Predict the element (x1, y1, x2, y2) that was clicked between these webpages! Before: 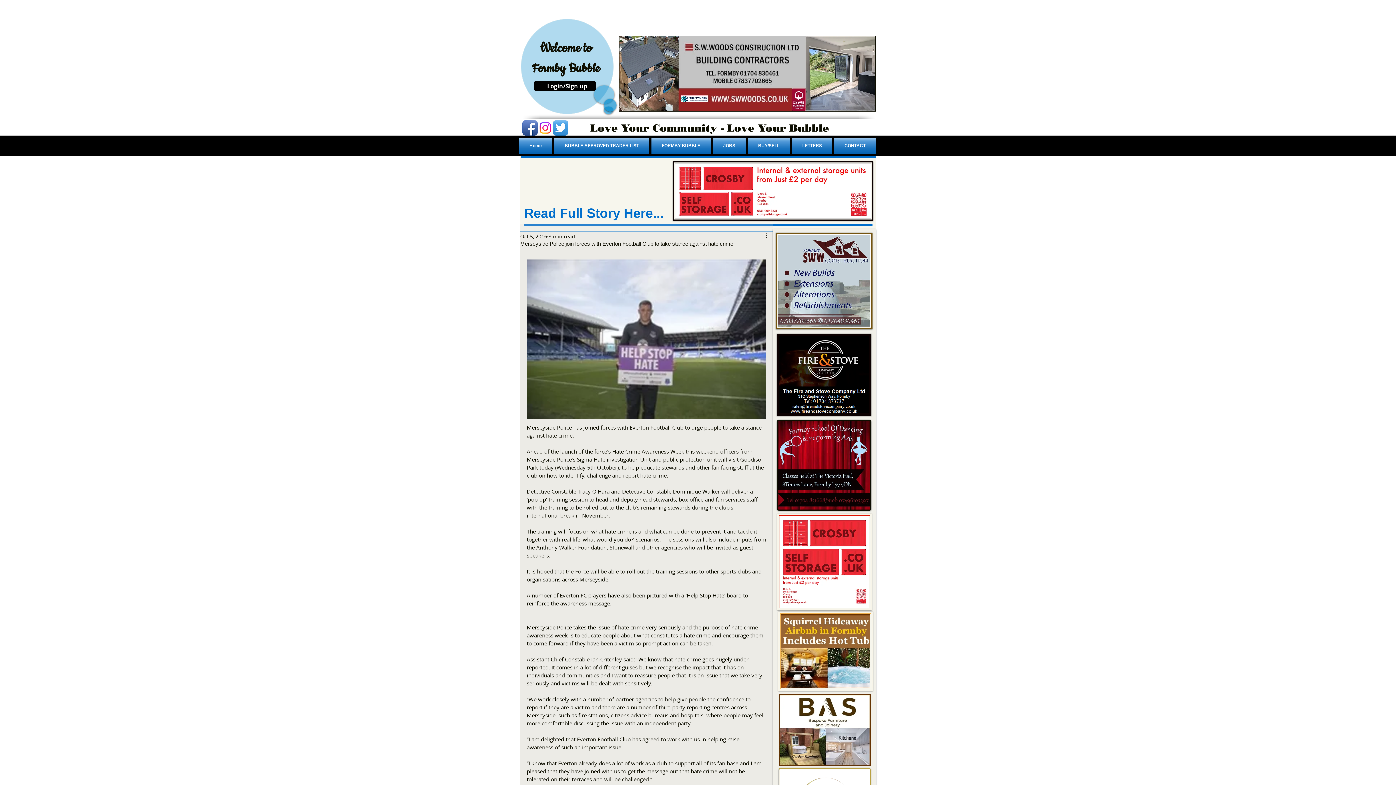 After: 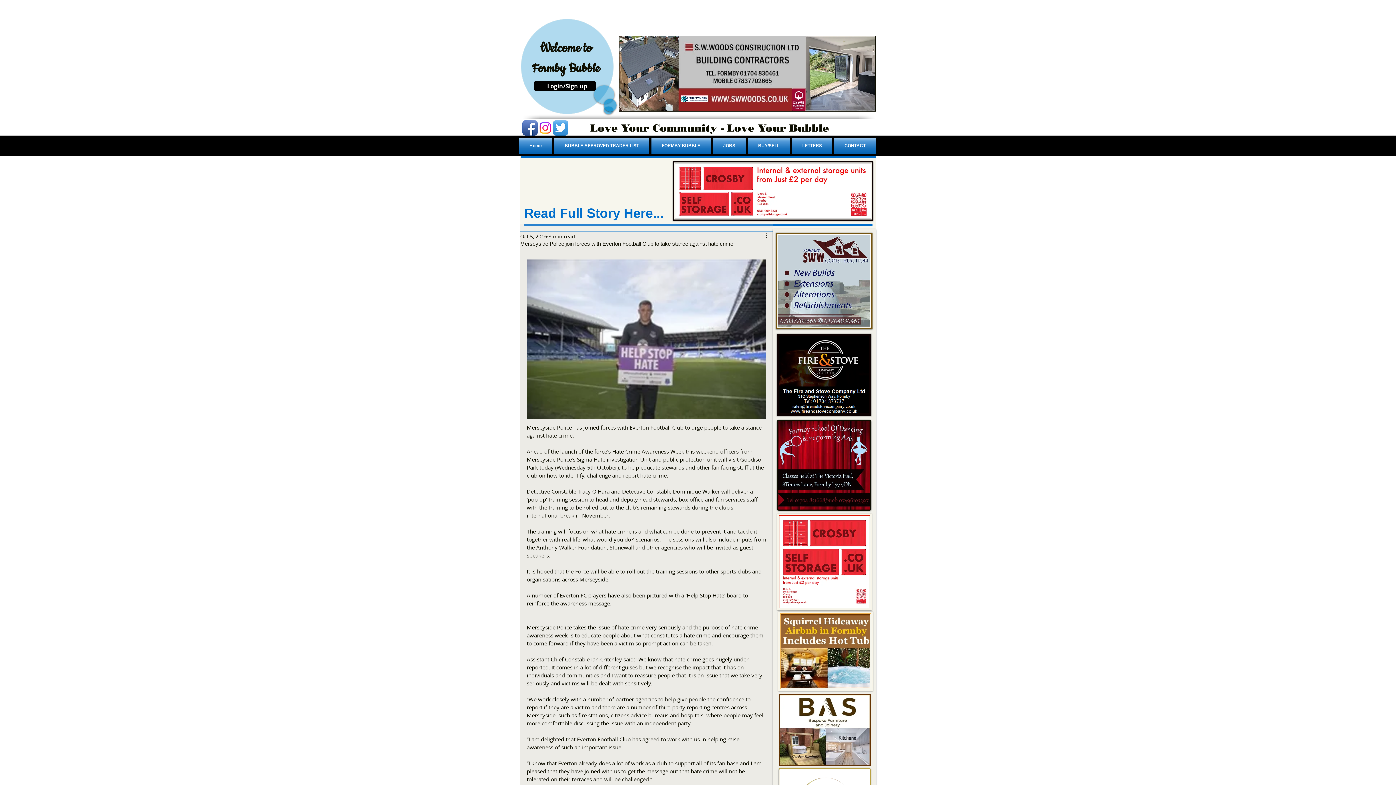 Action: label: Twitter App Icon bbox: (553, 120, 568, 135)